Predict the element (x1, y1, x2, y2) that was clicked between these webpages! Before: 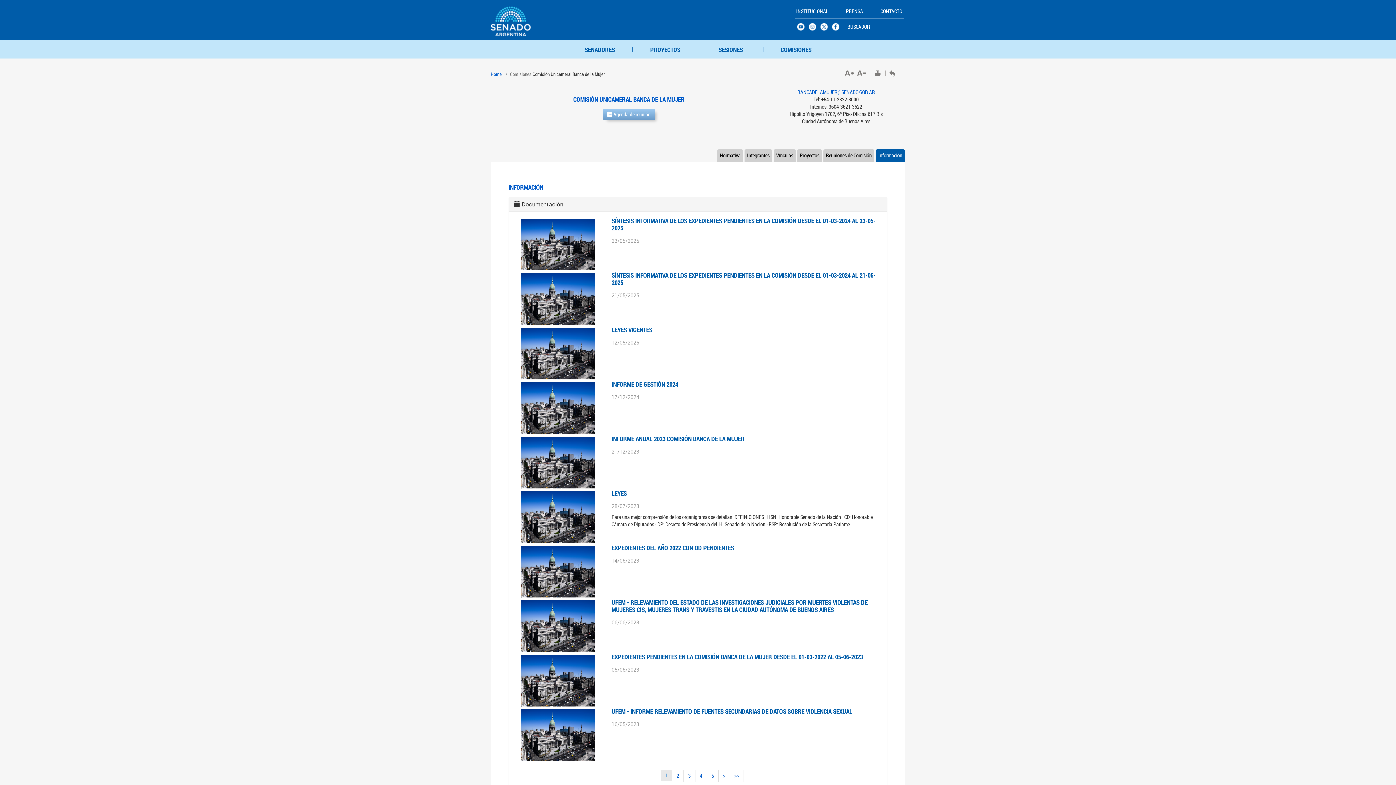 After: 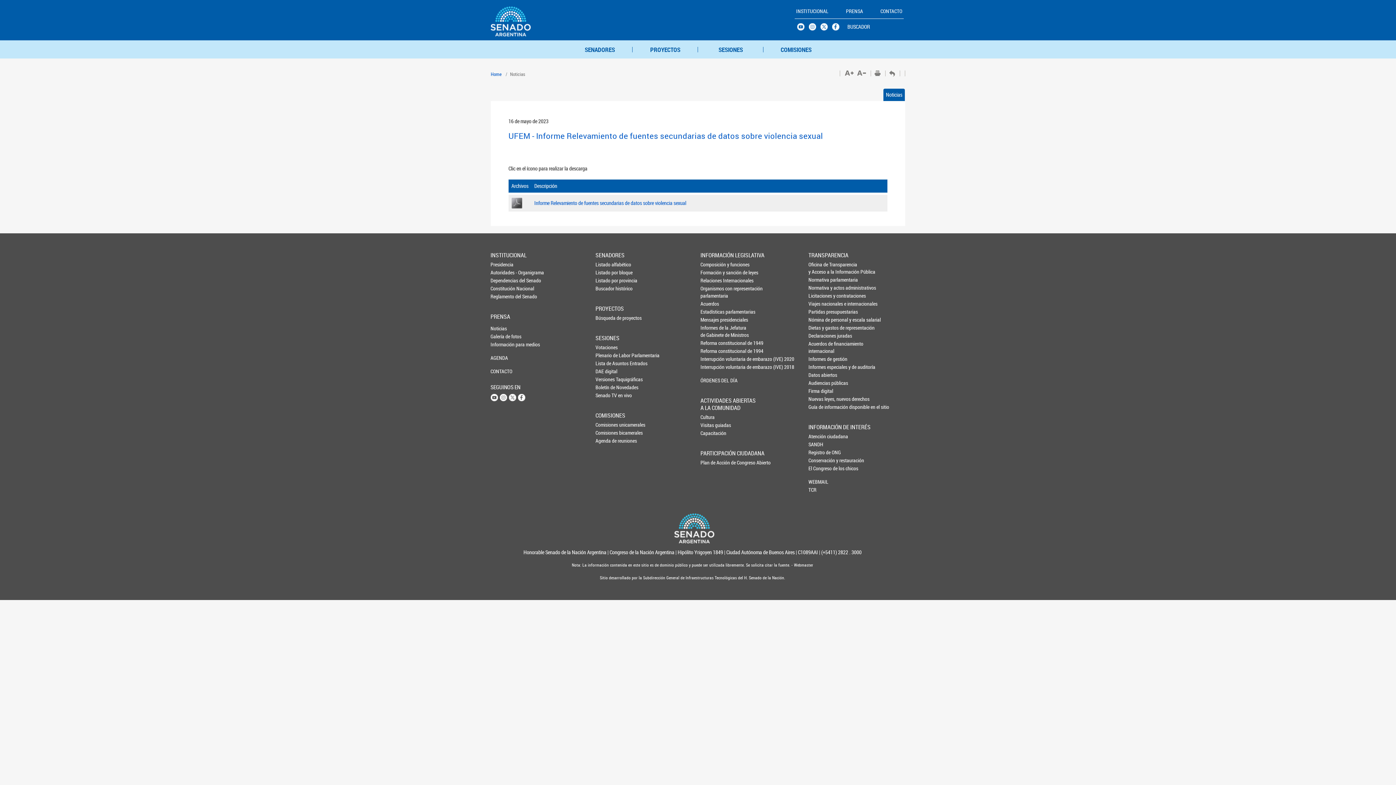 Action: label: UFEM - INFORME RELEVAMIENTO DE FUENTES SECUNDARIAS DE DATOS SOBRE VIOLENCIA SEXUAL bbox: (611, 707, 852, 715)